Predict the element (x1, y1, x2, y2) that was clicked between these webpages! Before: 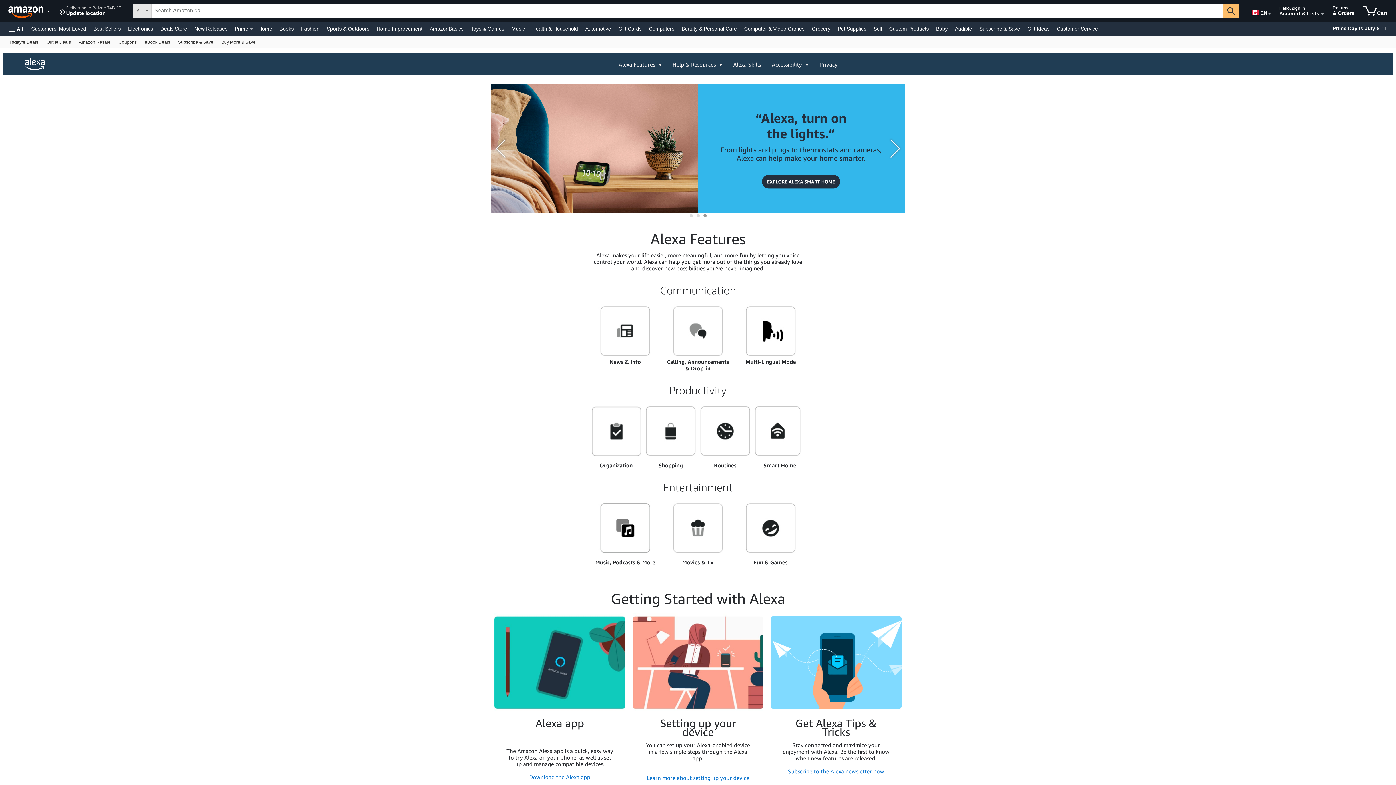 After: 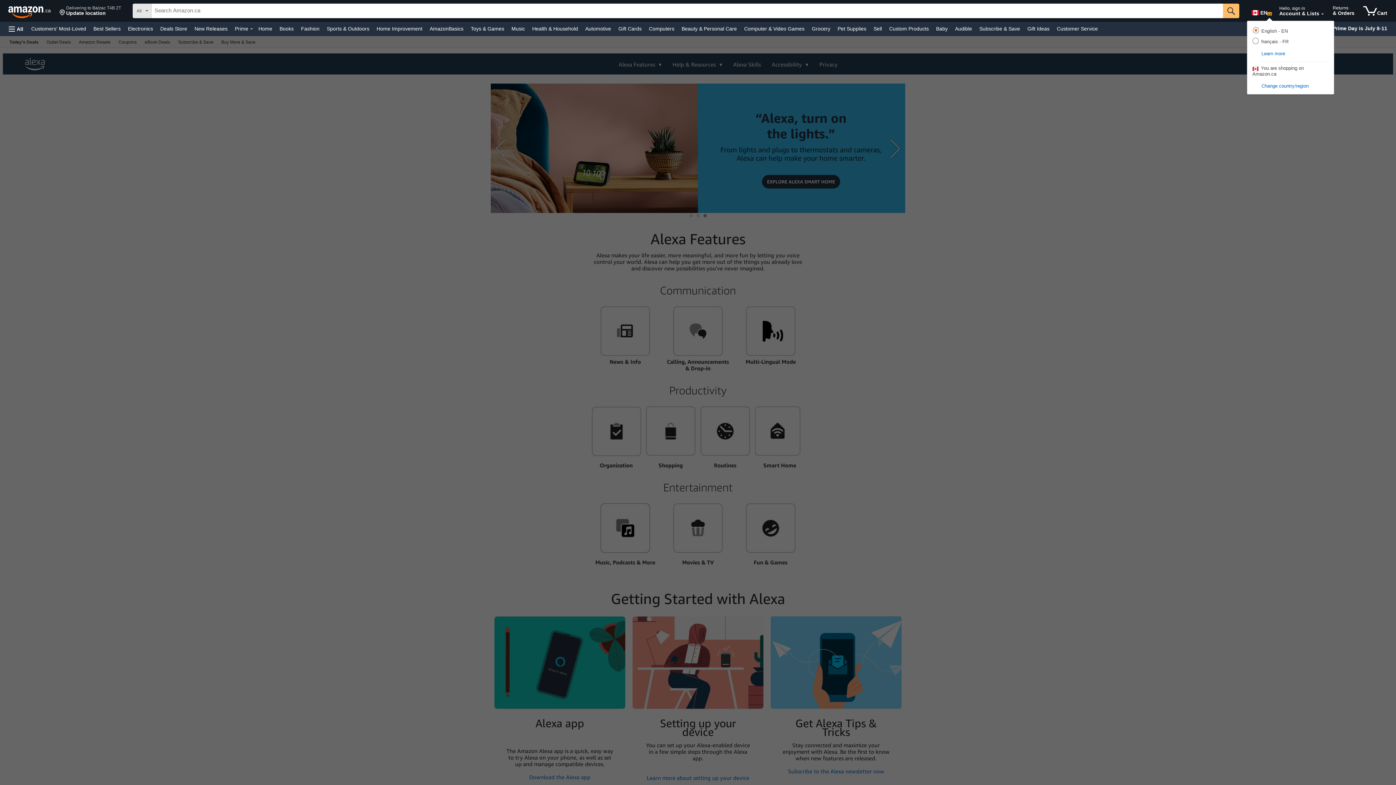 Action: label: Expand to Change Language or Country bbox: (1268, 13, 1271, 14)